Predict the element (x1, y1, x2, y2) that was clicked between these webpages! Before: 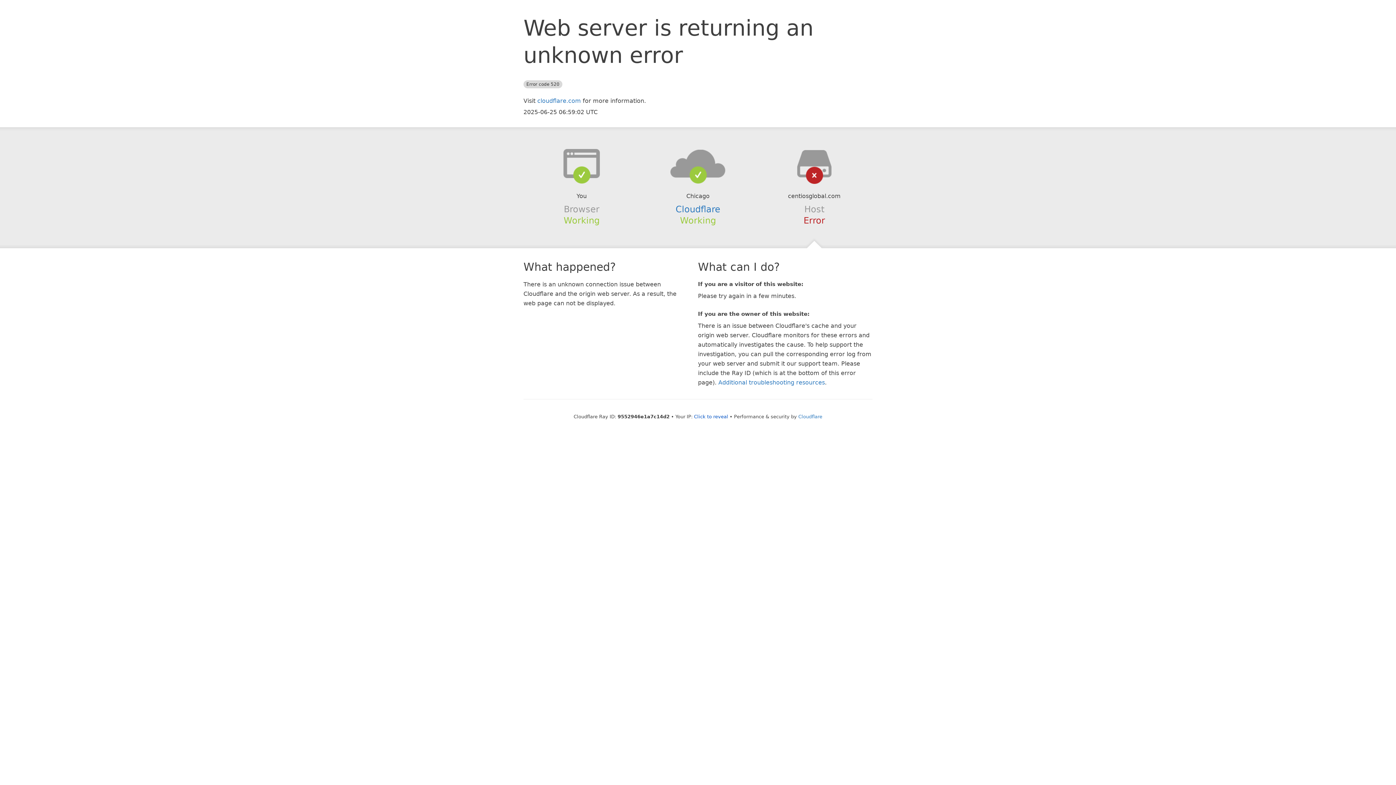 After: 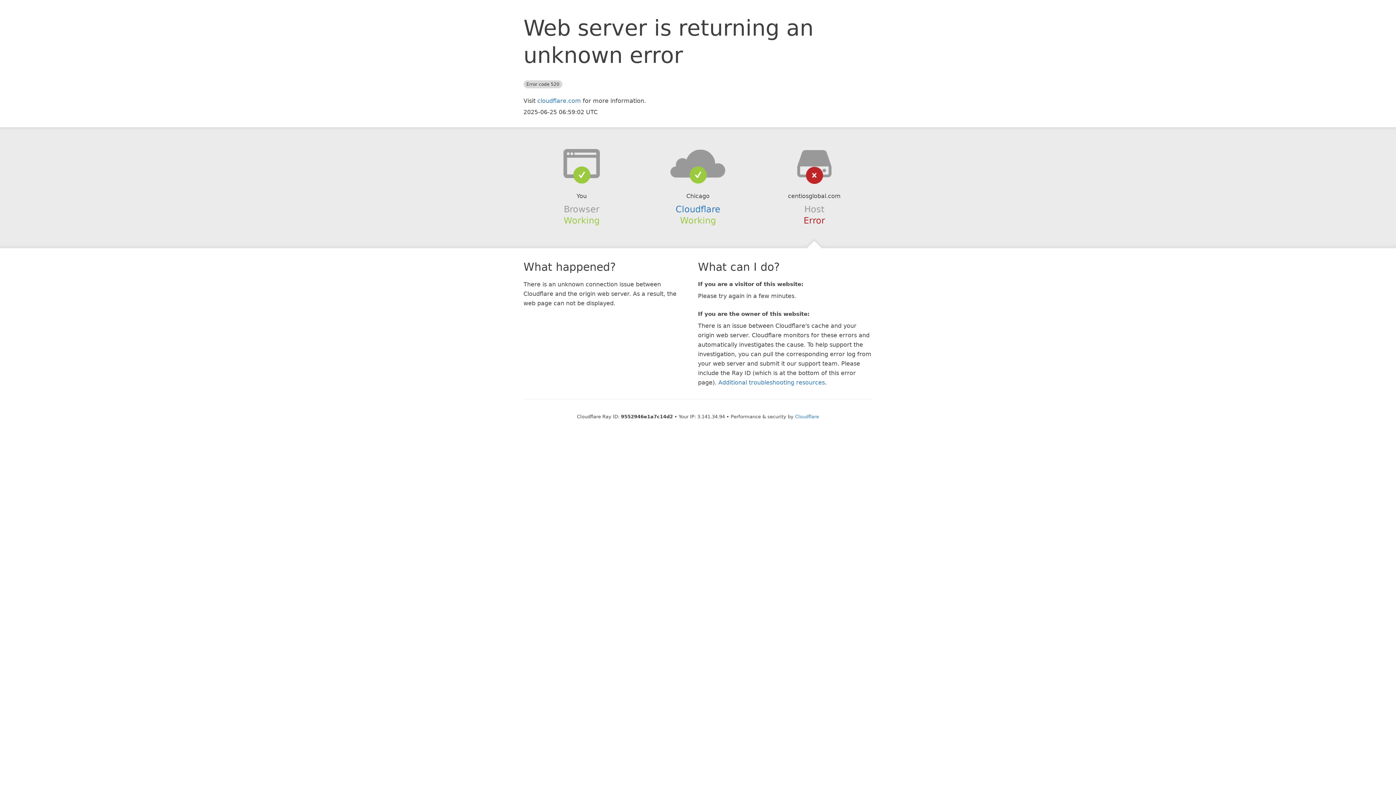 Action: bbox: (694, 414, 728, 419) label: Click to reveal